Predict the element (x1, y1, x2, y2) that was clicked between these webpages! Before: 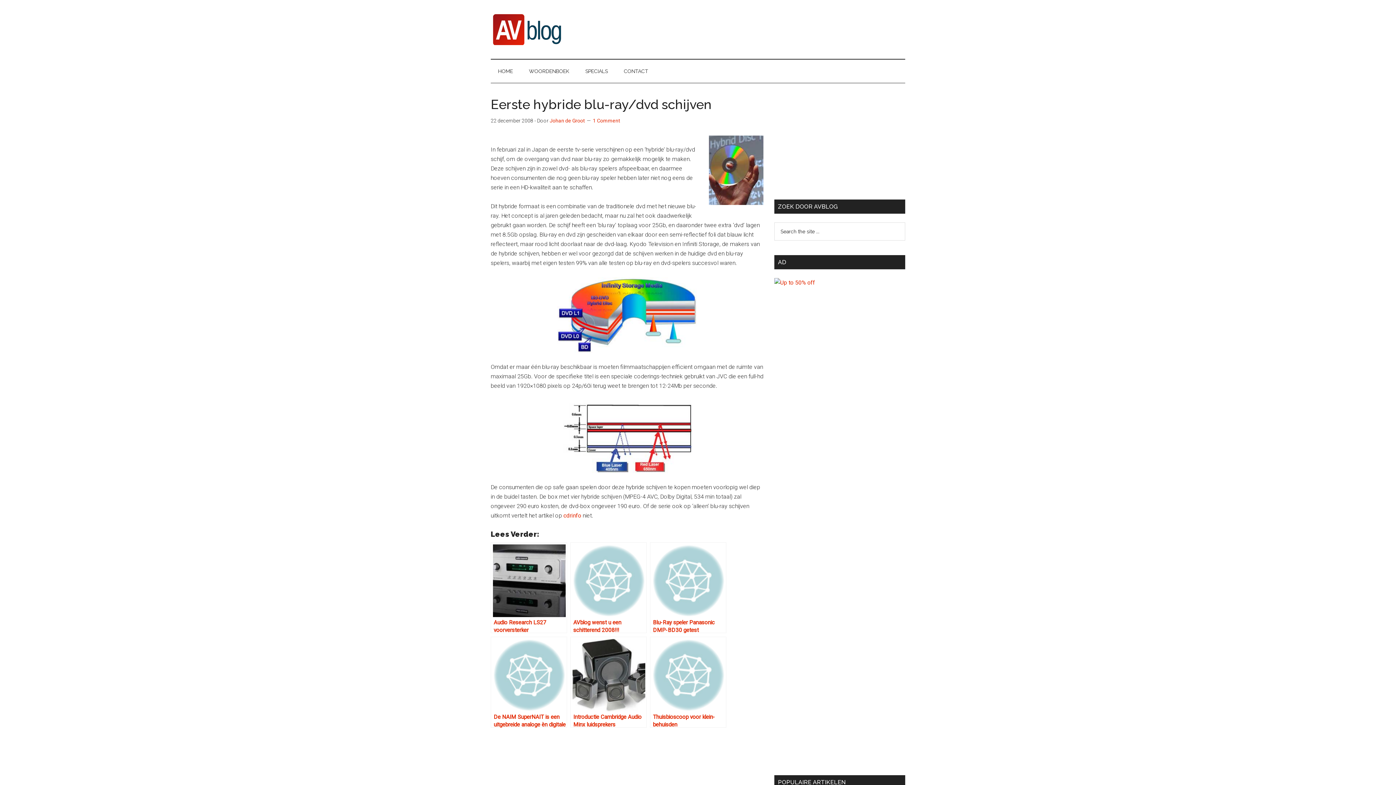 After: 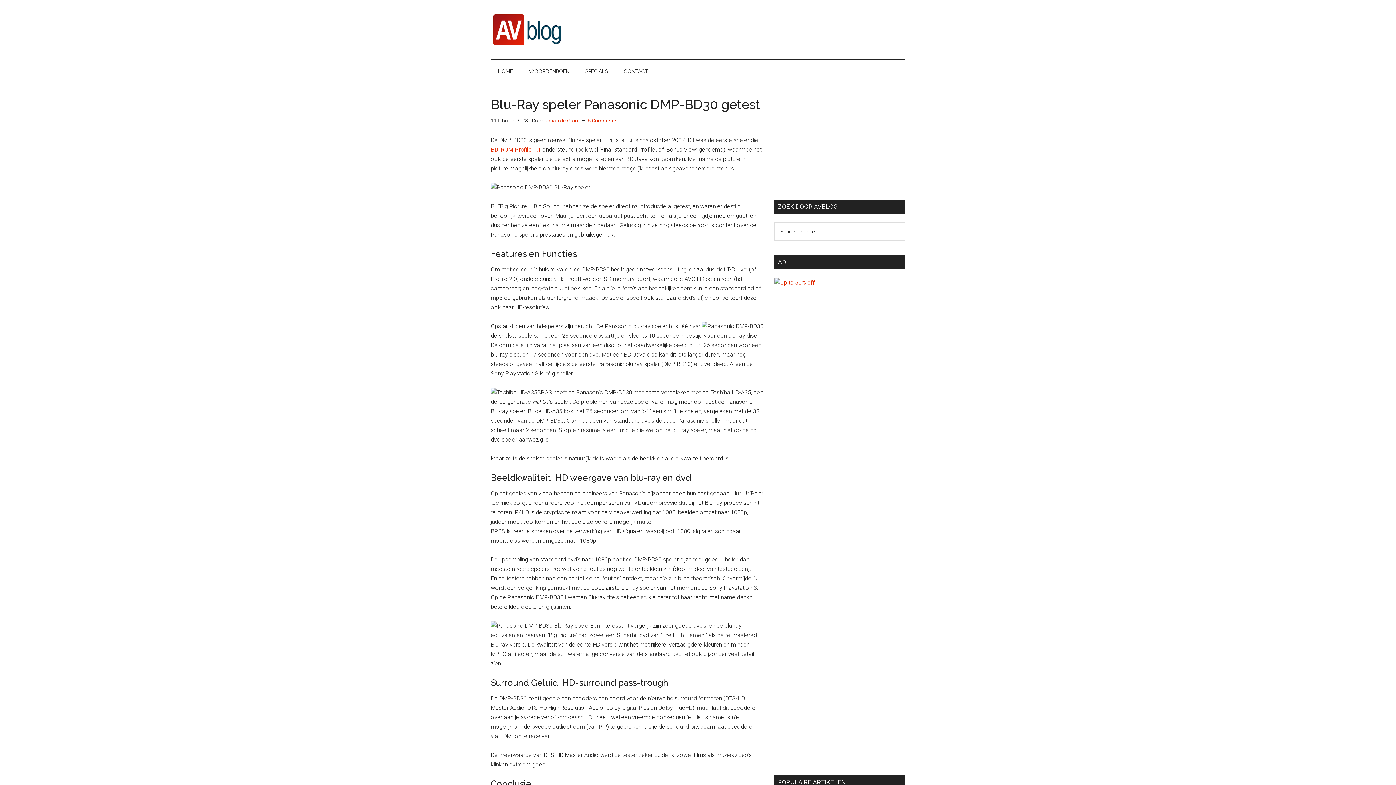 Action: label: Blu-Ray speler Panasonic DMP-BD30 getest bbox: (650, 542, 726, 633)